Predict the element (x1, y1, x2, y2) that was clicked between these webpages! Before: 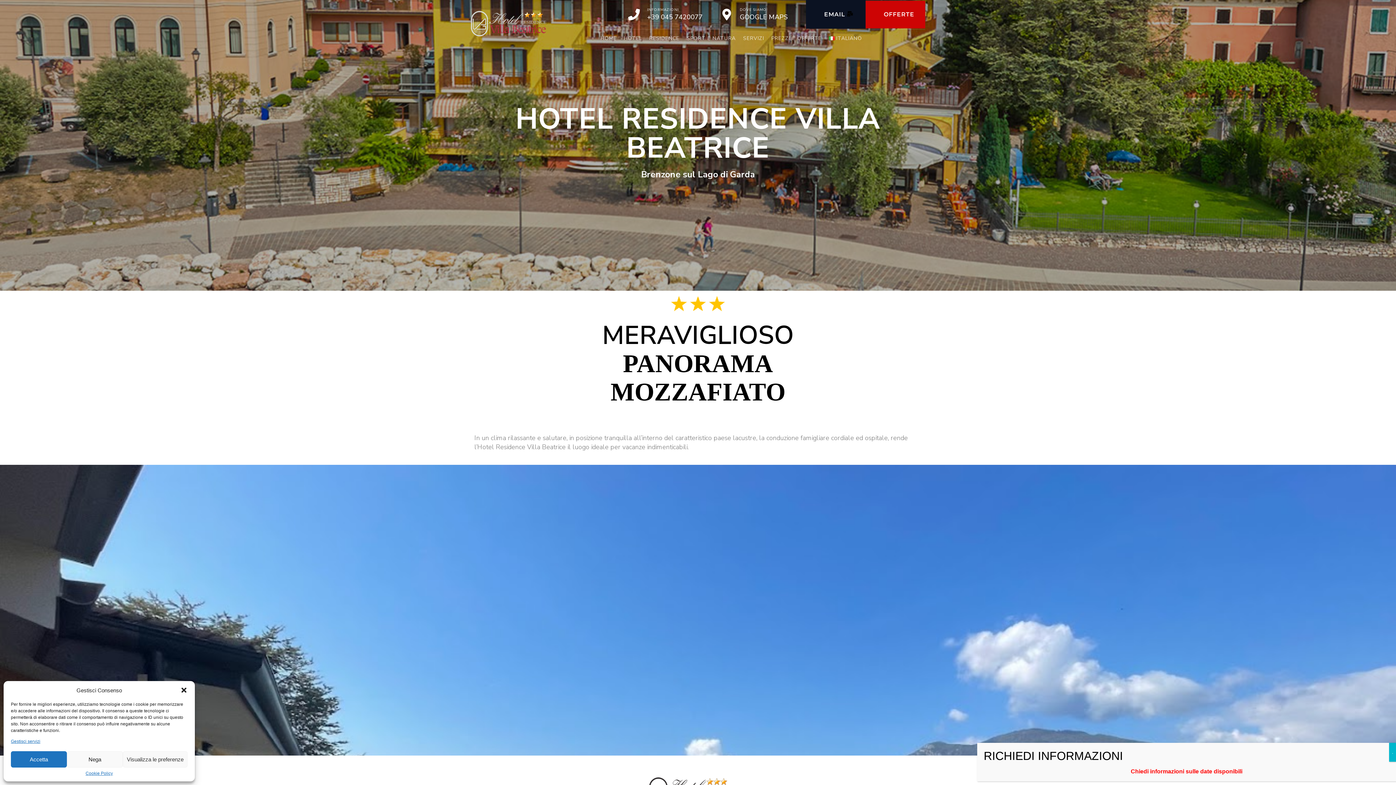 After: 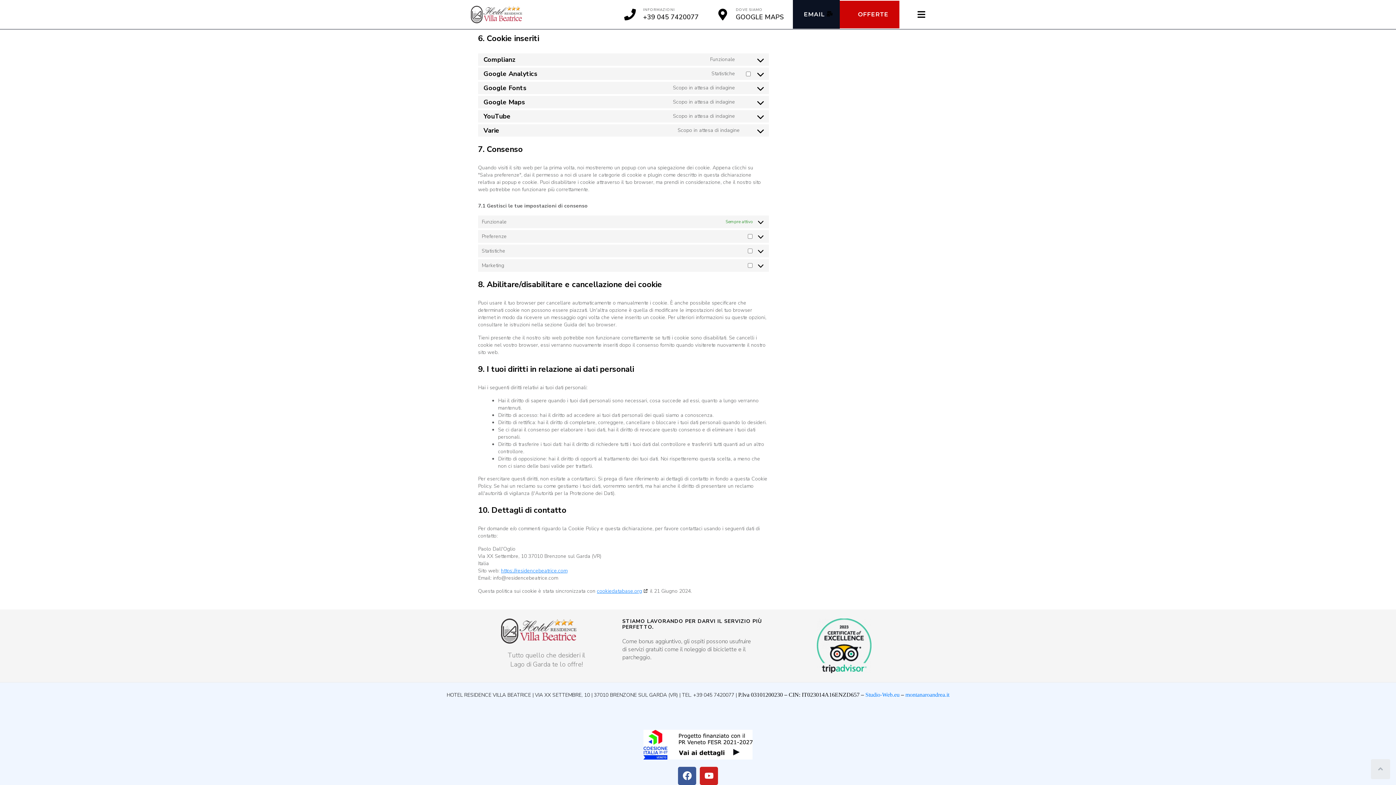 Action: label: Gestisci servizi bbox: (10, 739, 40, 744)